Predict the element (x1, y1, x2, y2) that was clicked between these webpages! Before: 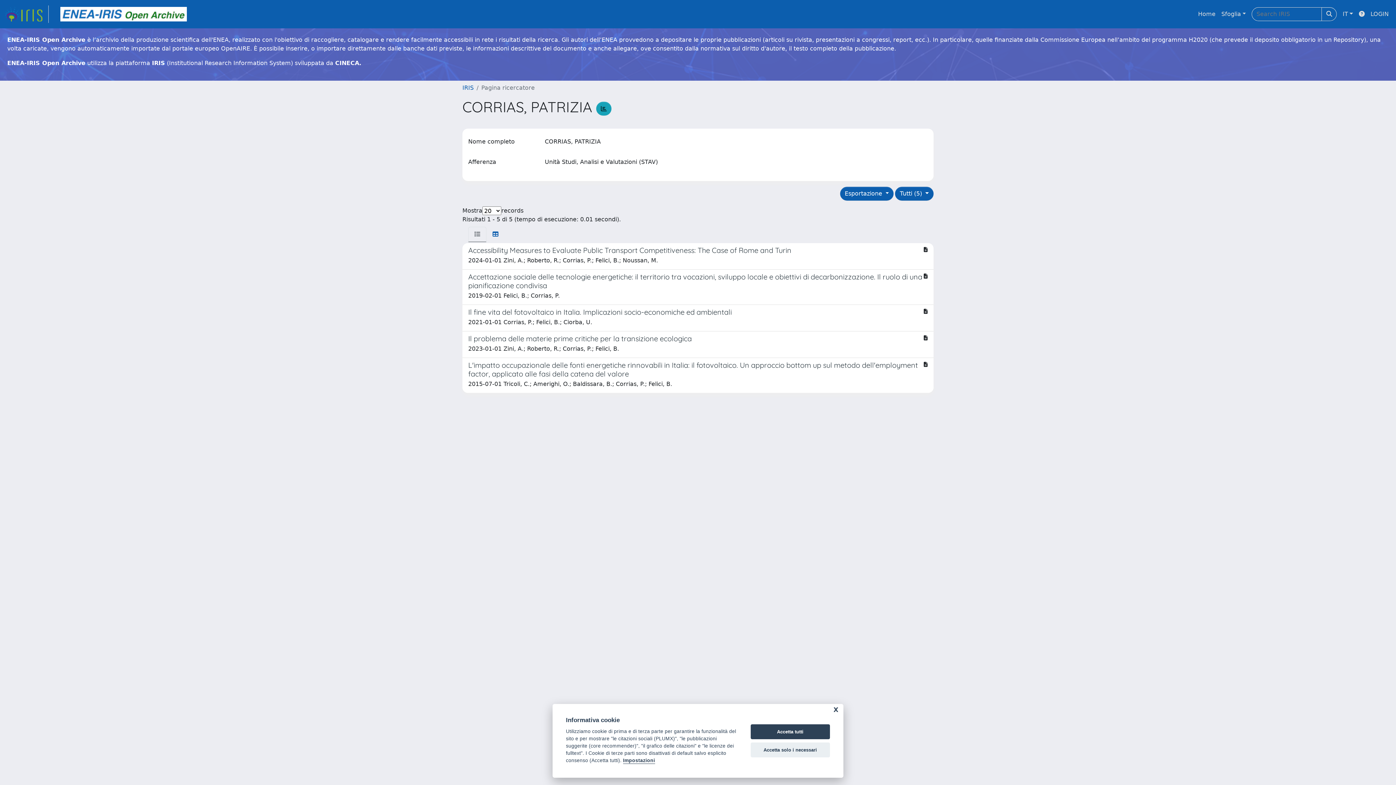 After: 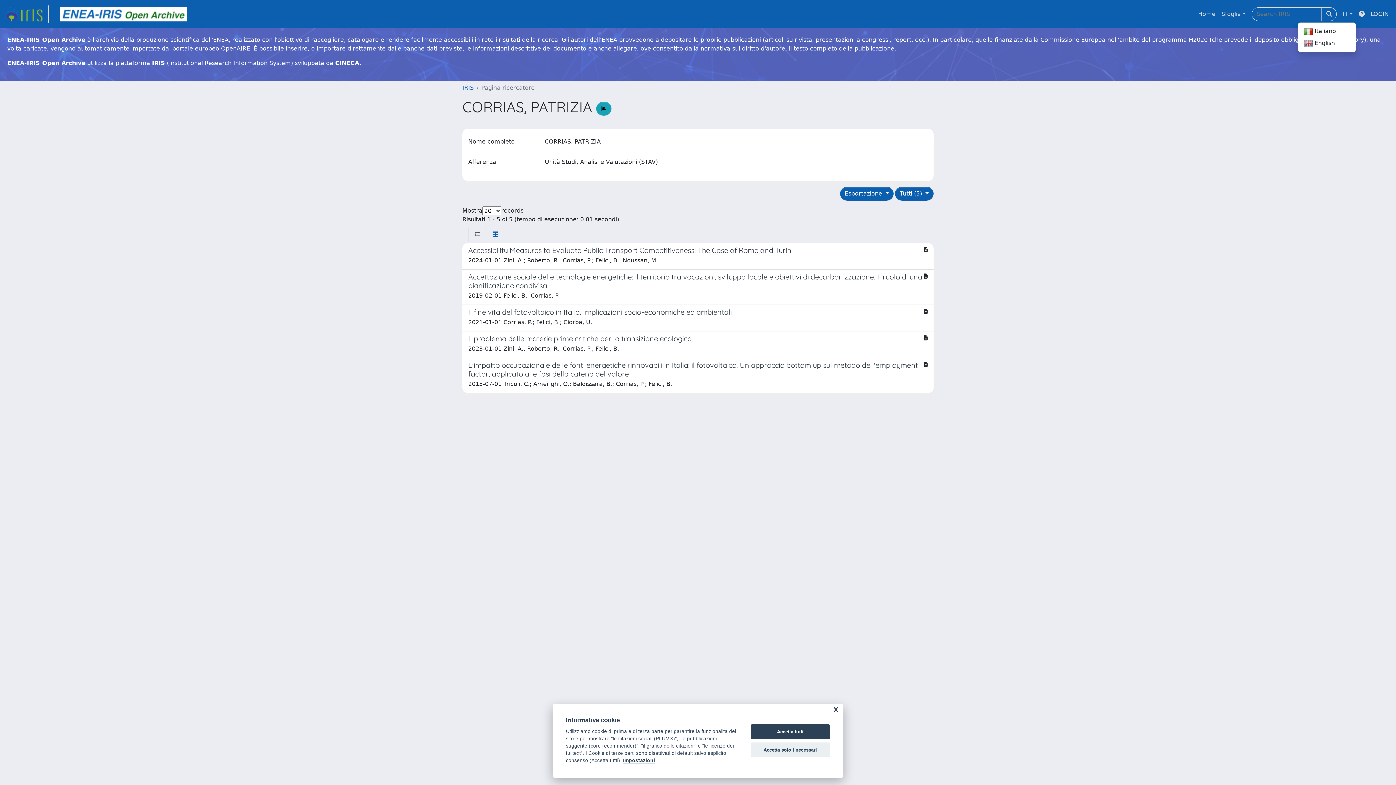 Action: label: IT bbox: (1340, 6, 1356, 21)